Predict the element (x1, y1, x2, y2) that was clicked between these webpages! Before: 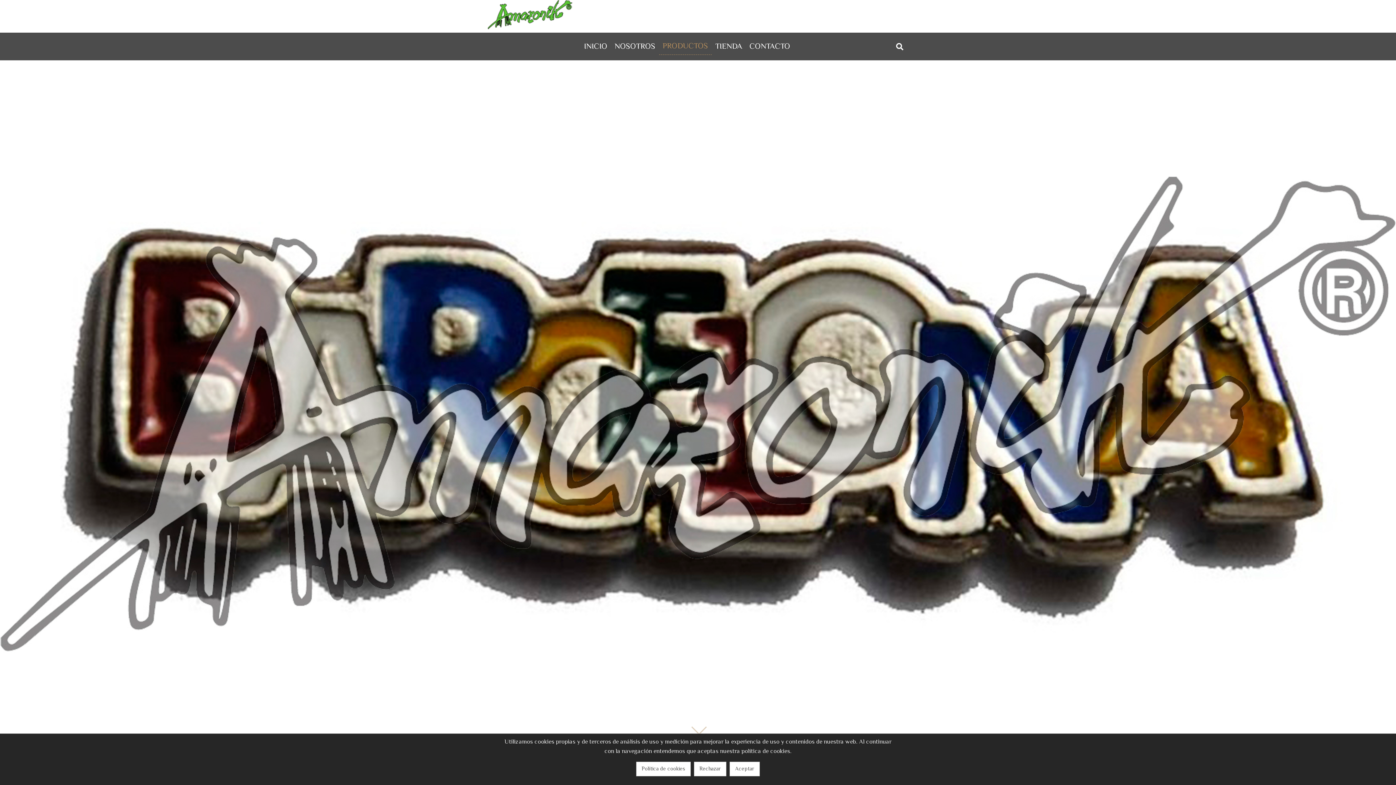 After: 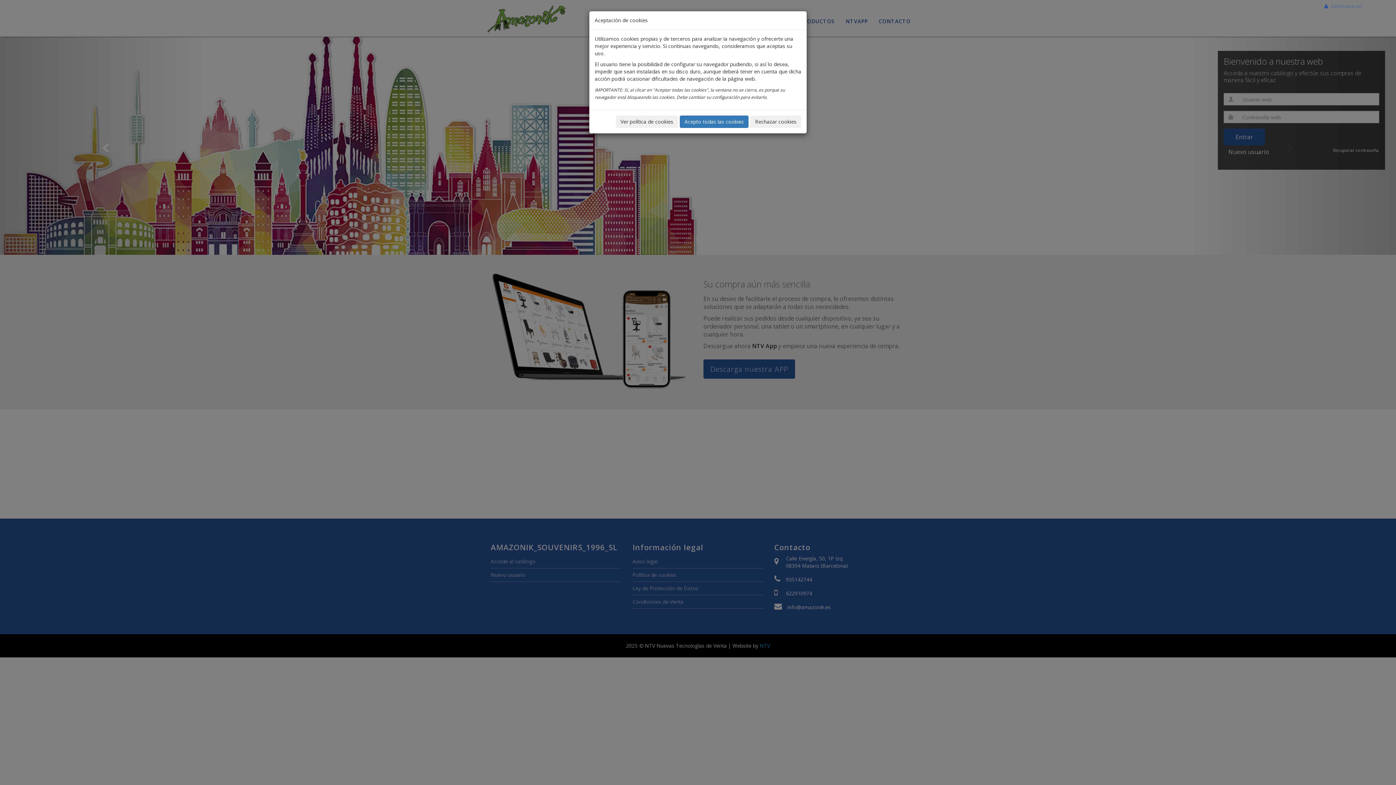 Action: bbox: (711, 38, 746, 54) label: TIENDA